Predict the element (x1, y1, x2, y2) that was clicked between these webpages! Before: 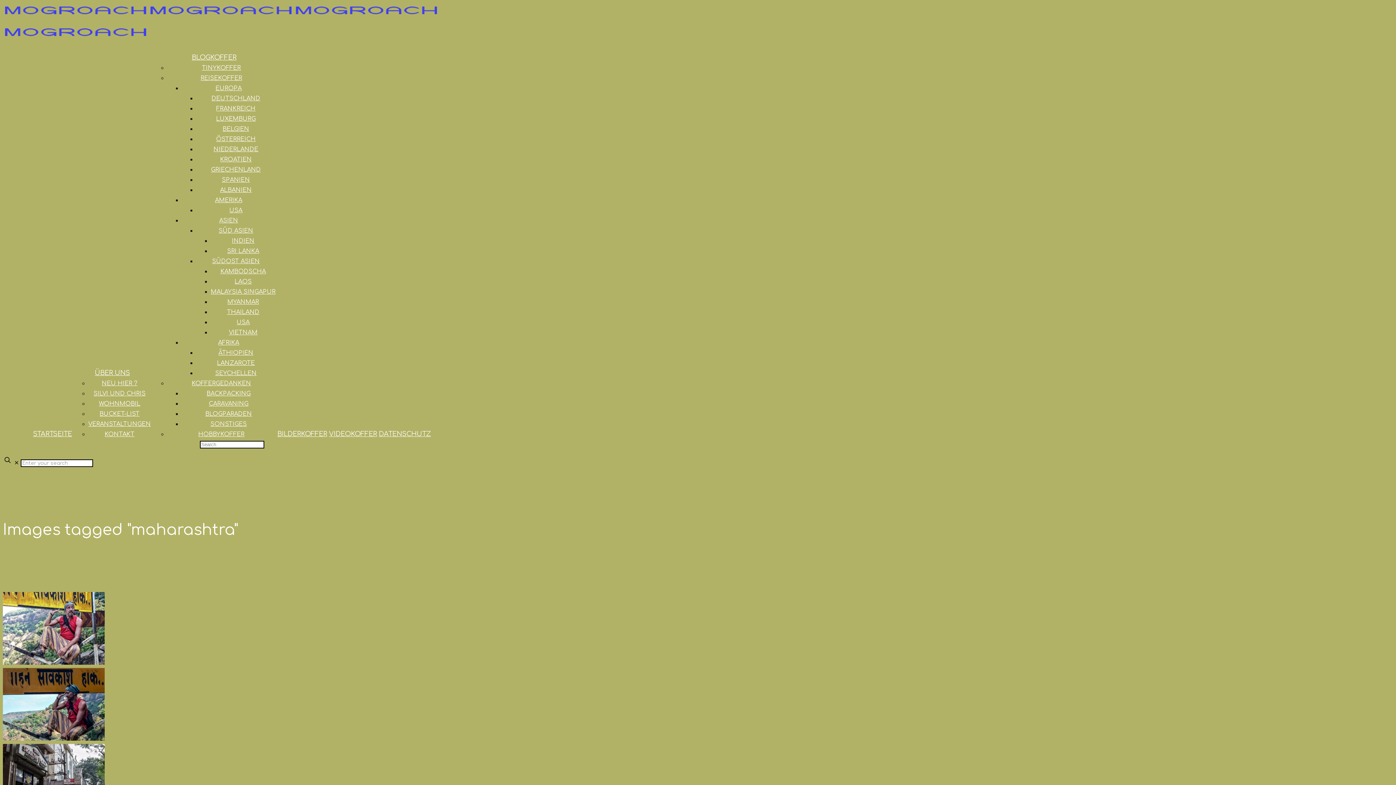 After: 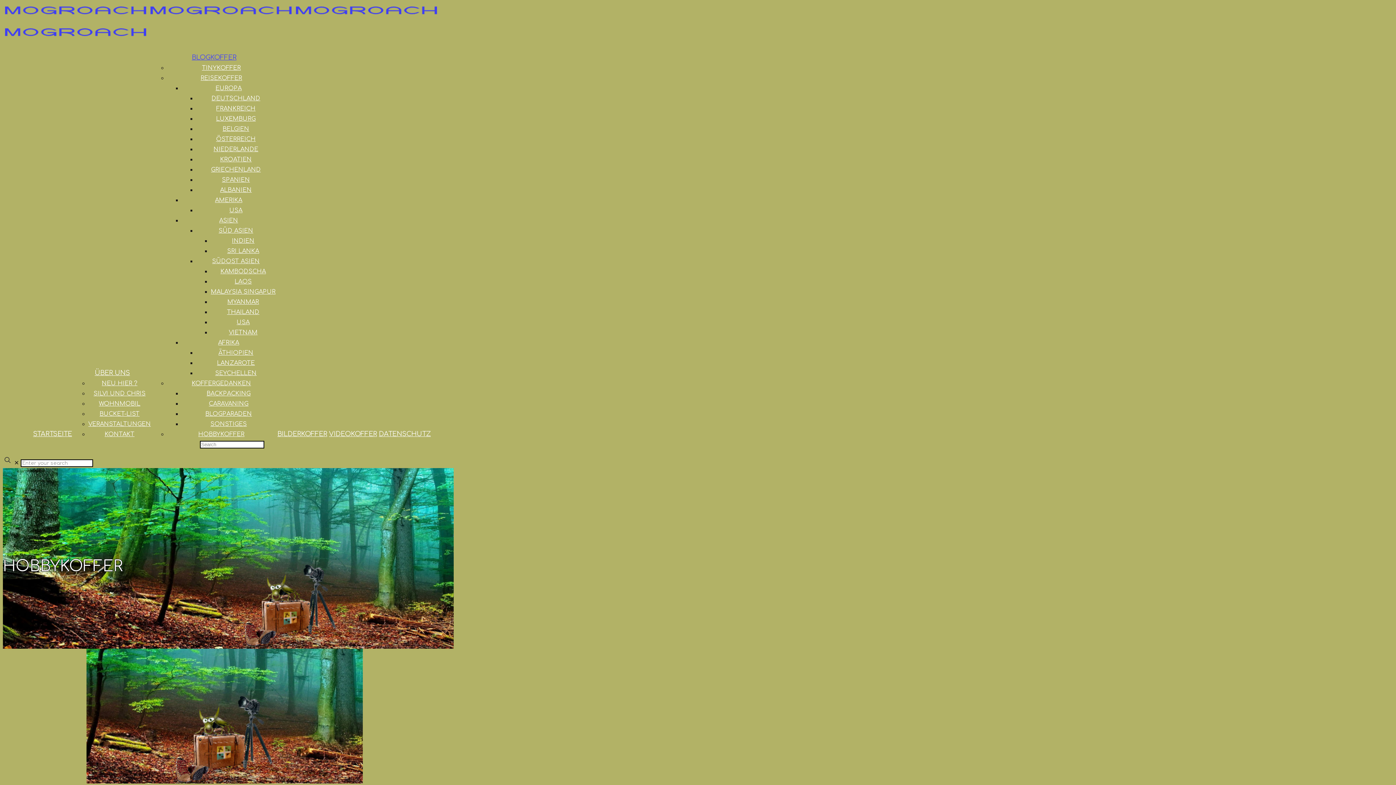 Action: bbox: (198, 431, 244, 437) label: HOBBYKOFFER